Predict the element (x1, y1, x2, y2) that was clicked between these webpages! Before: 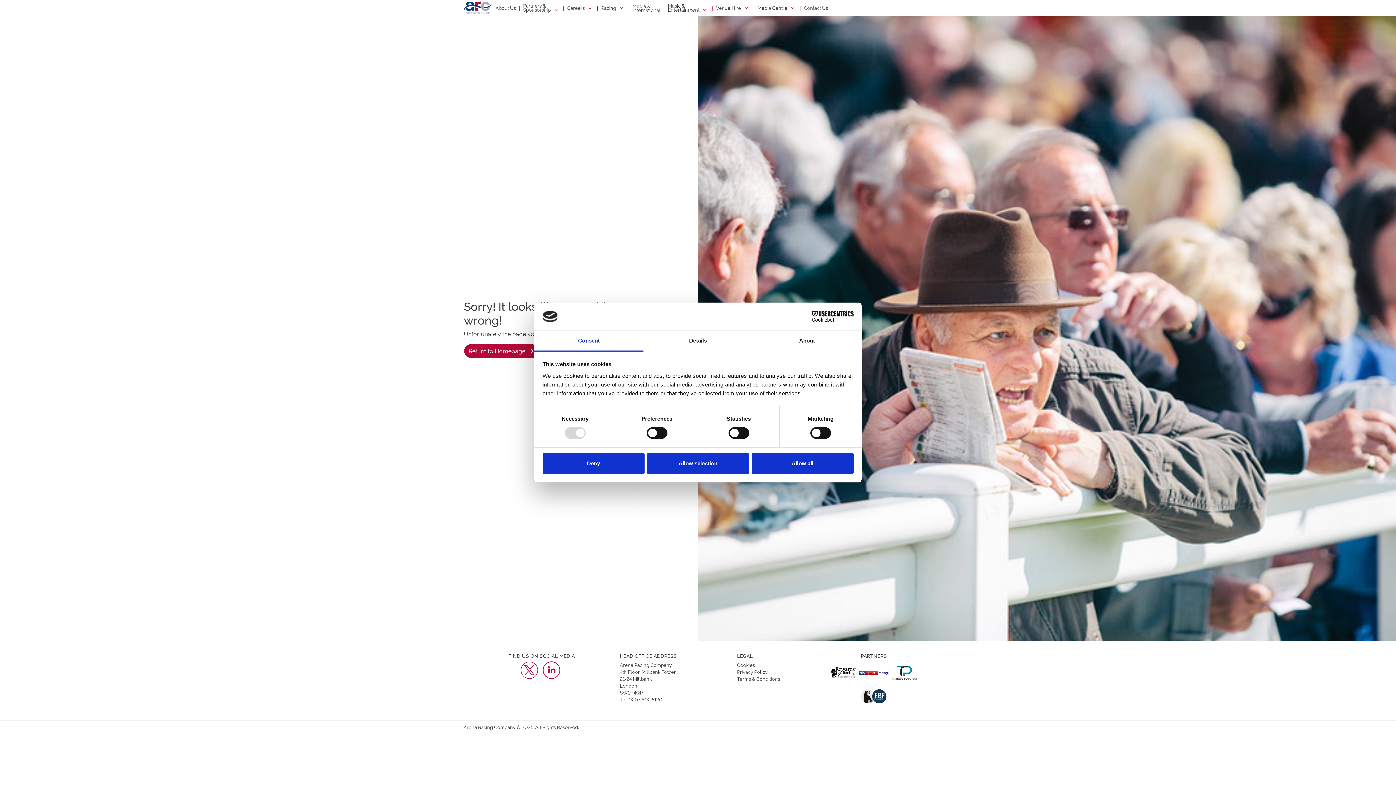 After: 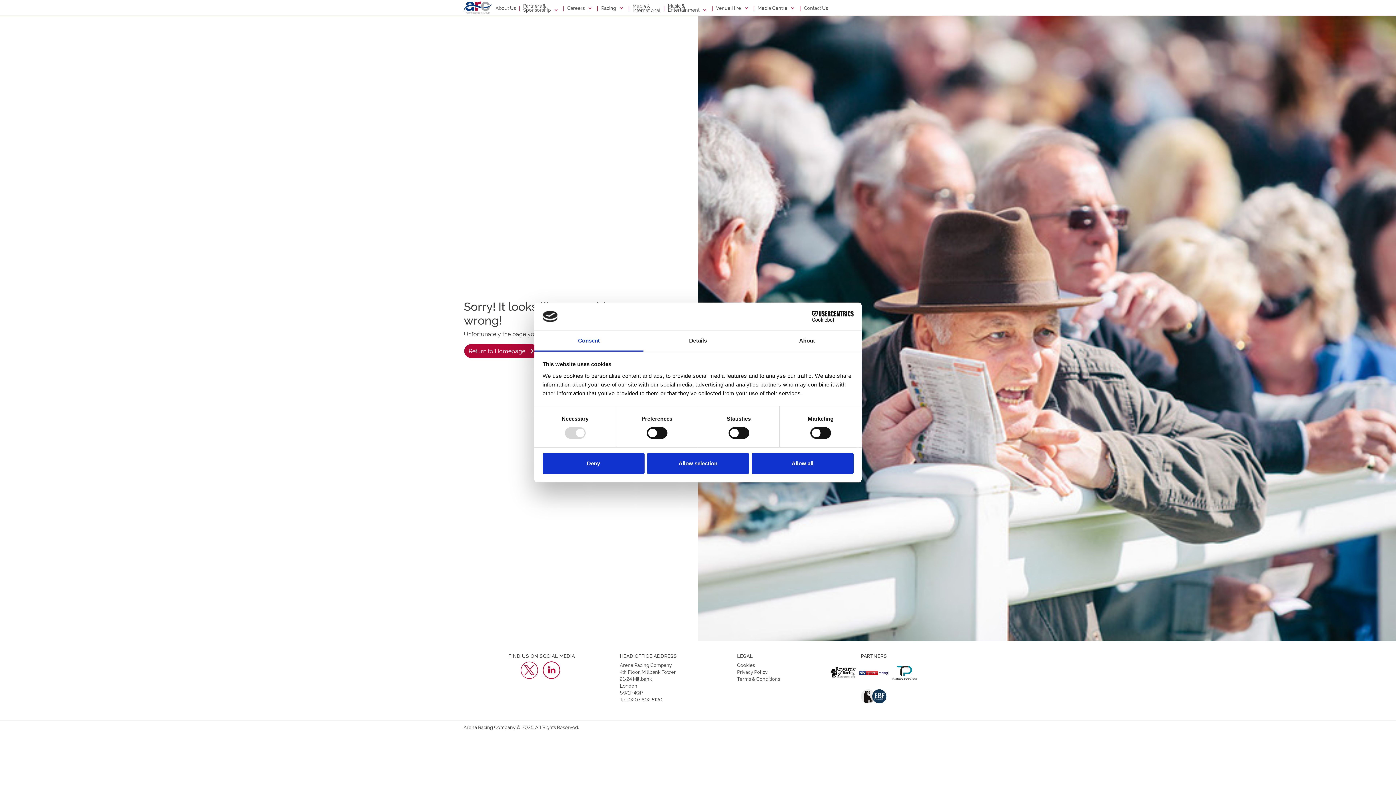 Action: bbox: (520, 670, 542, 678) label:  